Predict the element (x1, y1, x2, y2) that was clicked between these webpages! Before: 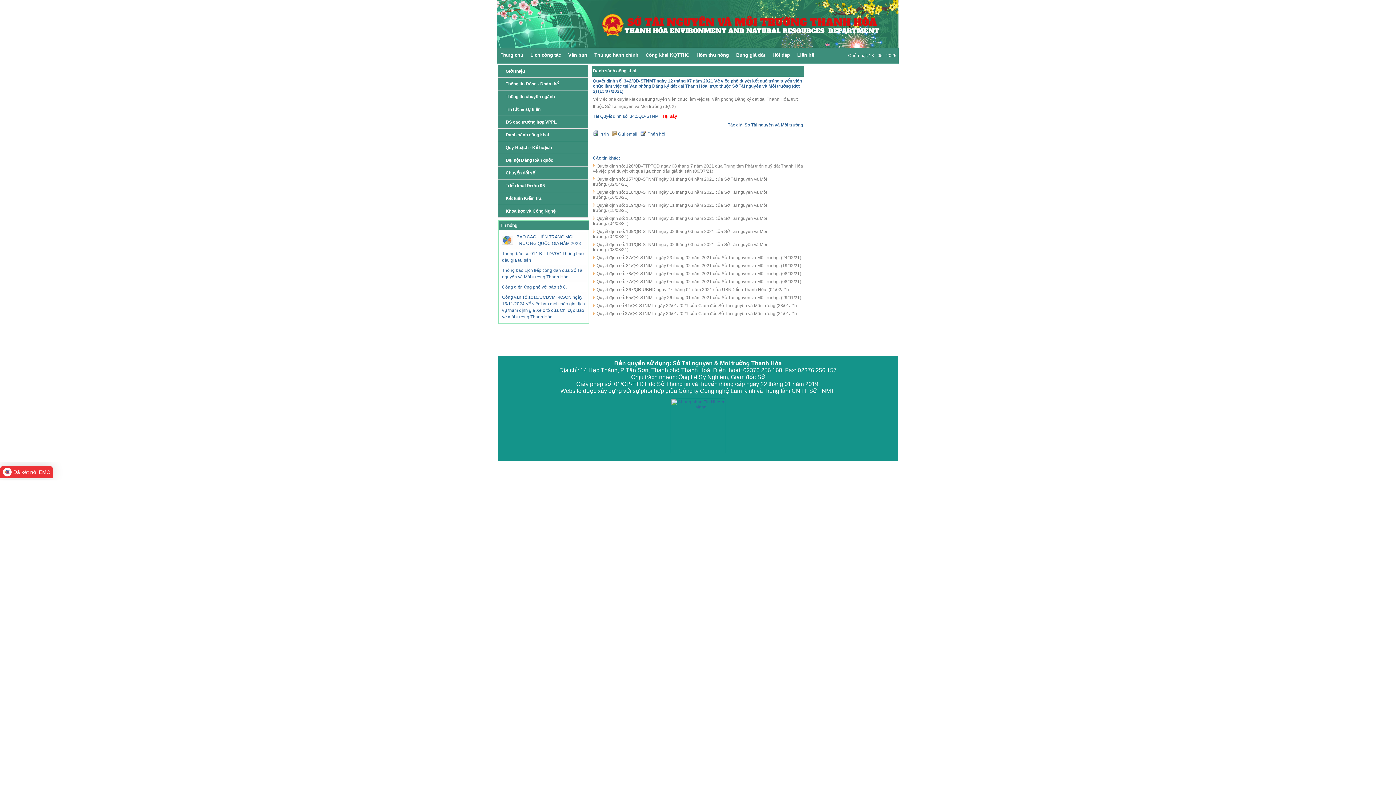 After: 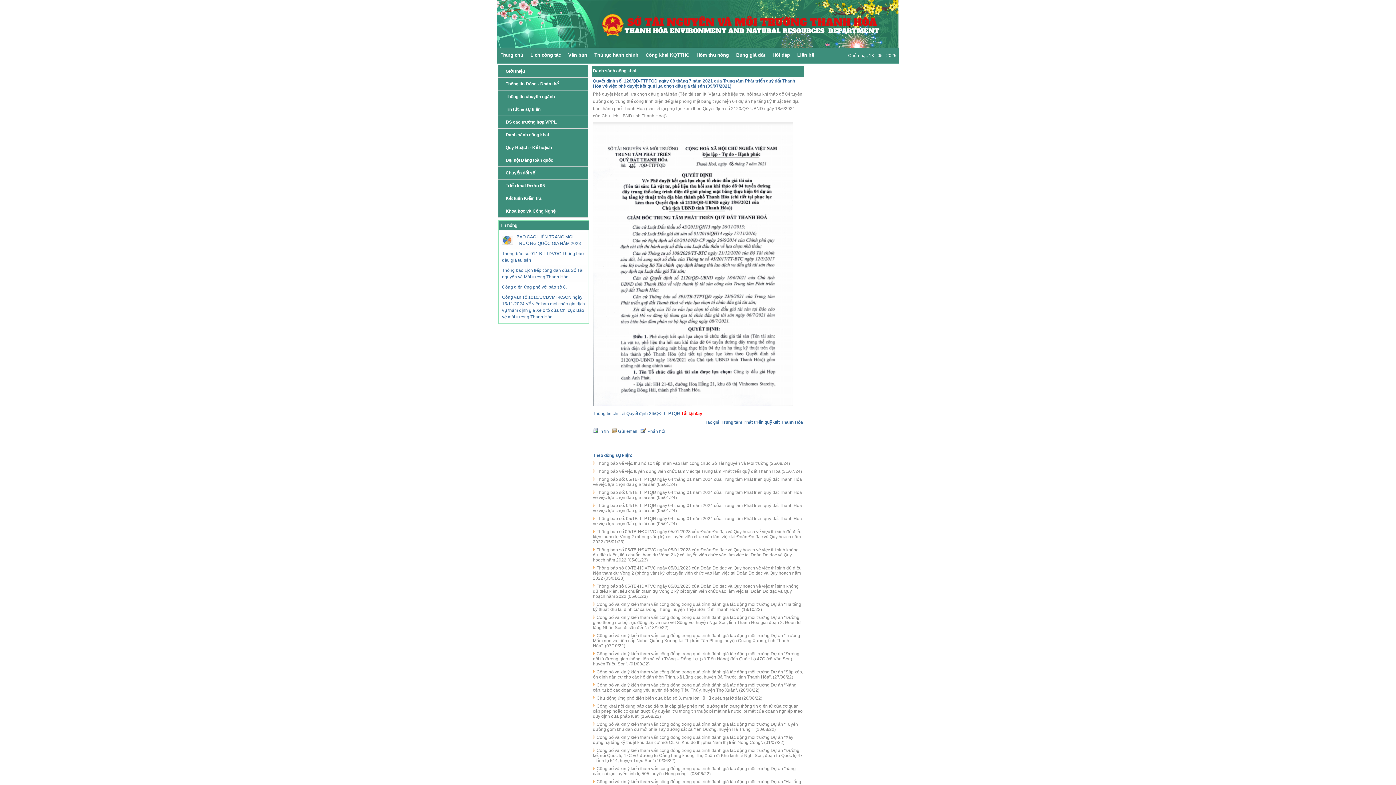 Action: label:  Quyết định số: 126/QĐ-TTPTQĐ ngày 08 tháng 7 năm 2021 của Trung tâm Phát triển quỹ đất Thanh Hóa về việc phê duyệt kết quả lựa chọn đấu giá tài sản (09/07/21) bbox: (593, 163, 803, 173)